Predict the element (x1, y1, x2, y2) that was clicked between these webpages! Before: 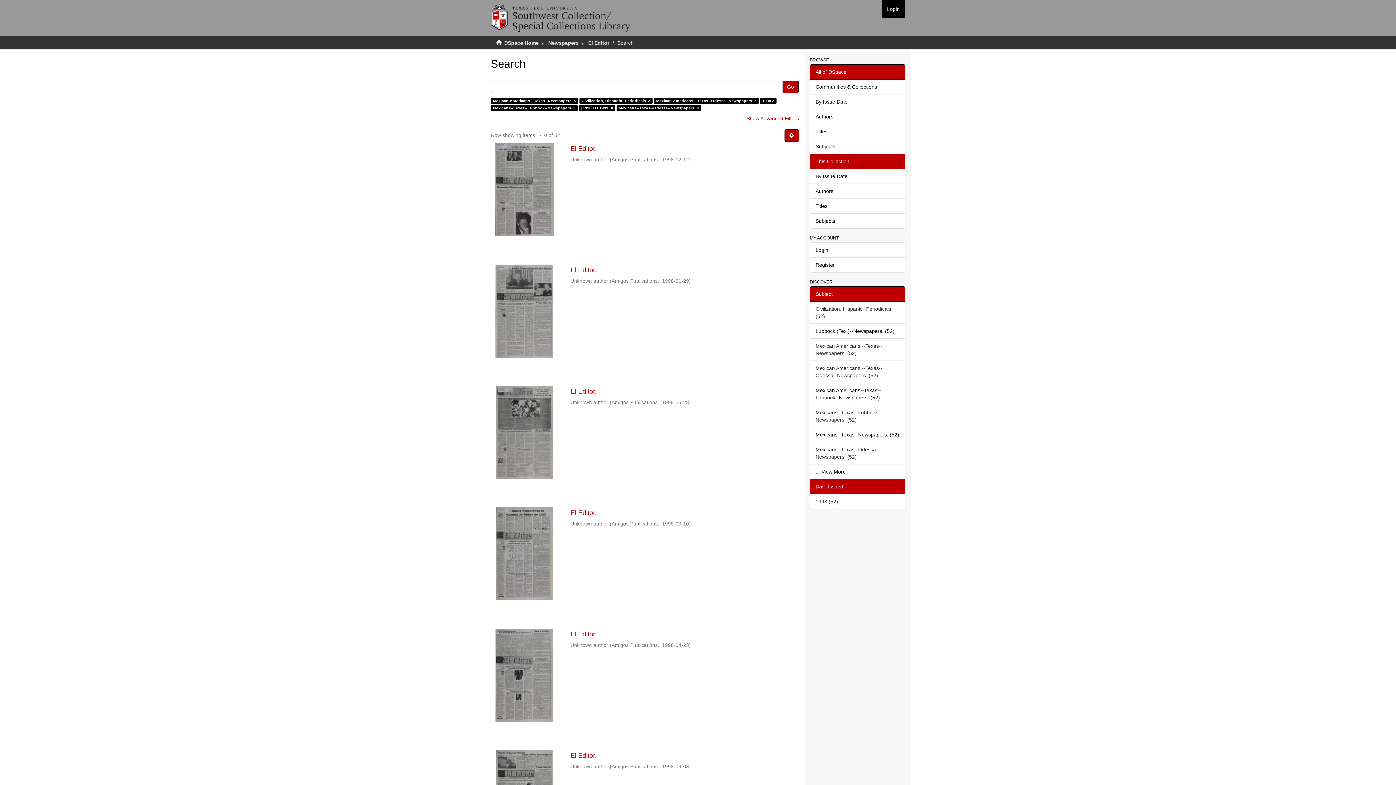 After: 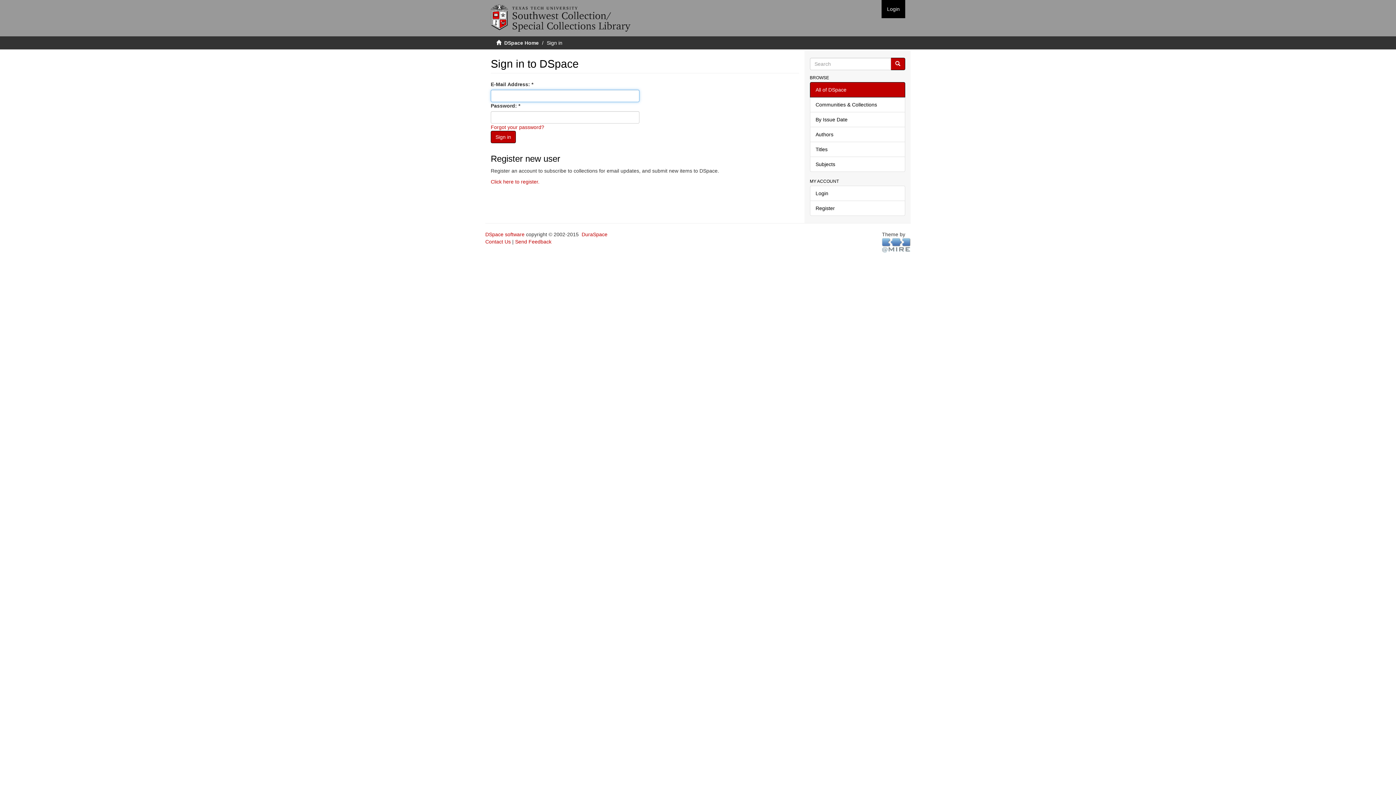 Action: bbox: (810, 242, 905, 257) label: Login